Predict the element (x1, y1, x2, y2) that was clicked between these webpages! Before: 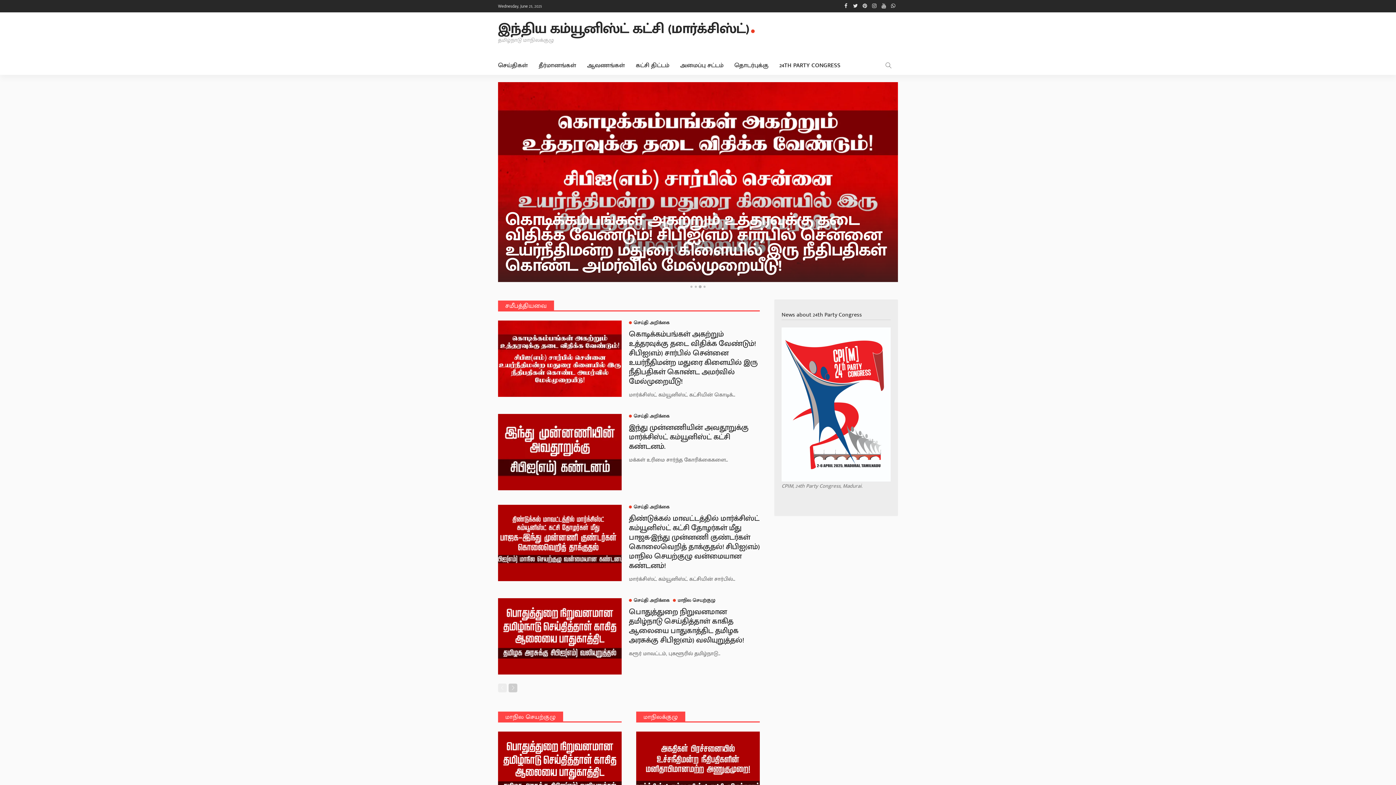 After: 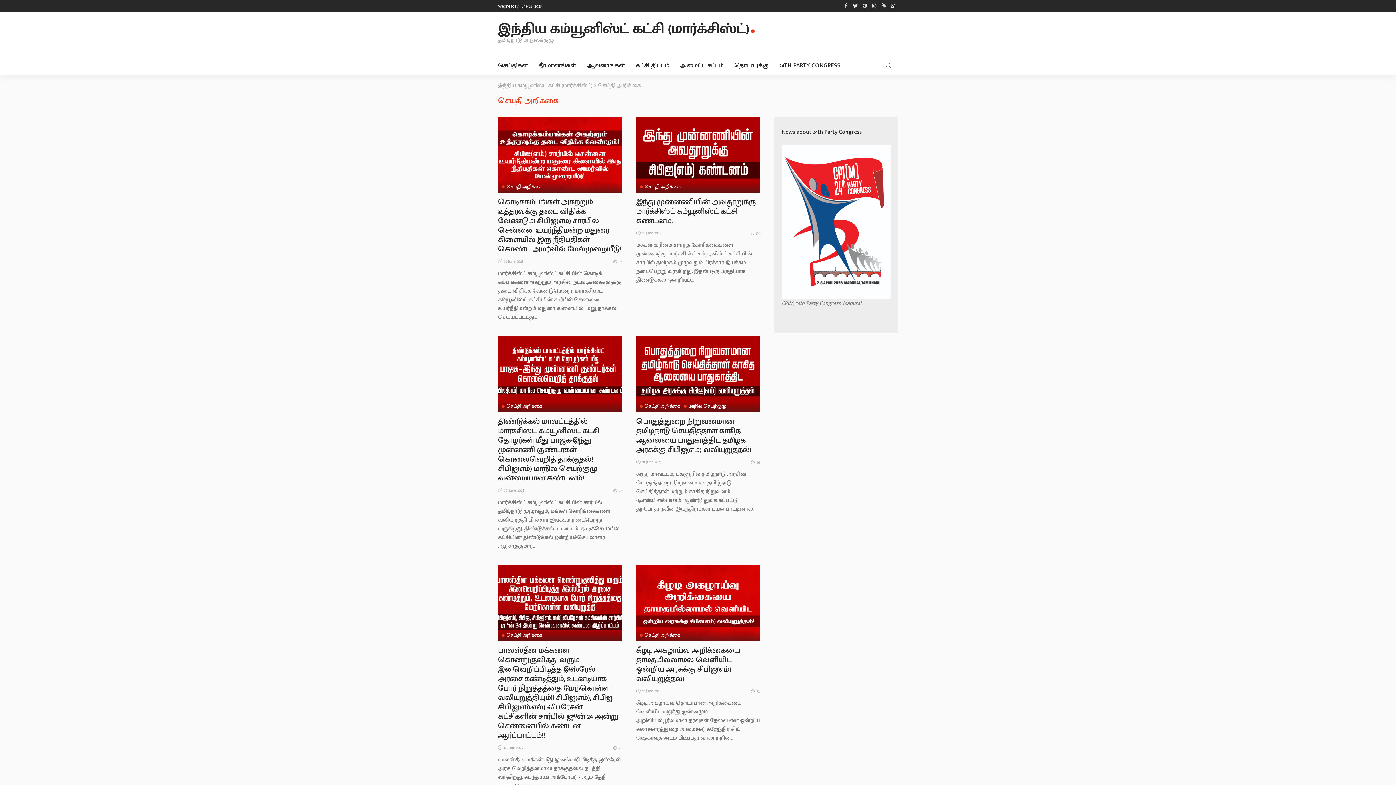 Action: bbox: (629, 320, 669, 325) label: செய்தி அறிக்கை